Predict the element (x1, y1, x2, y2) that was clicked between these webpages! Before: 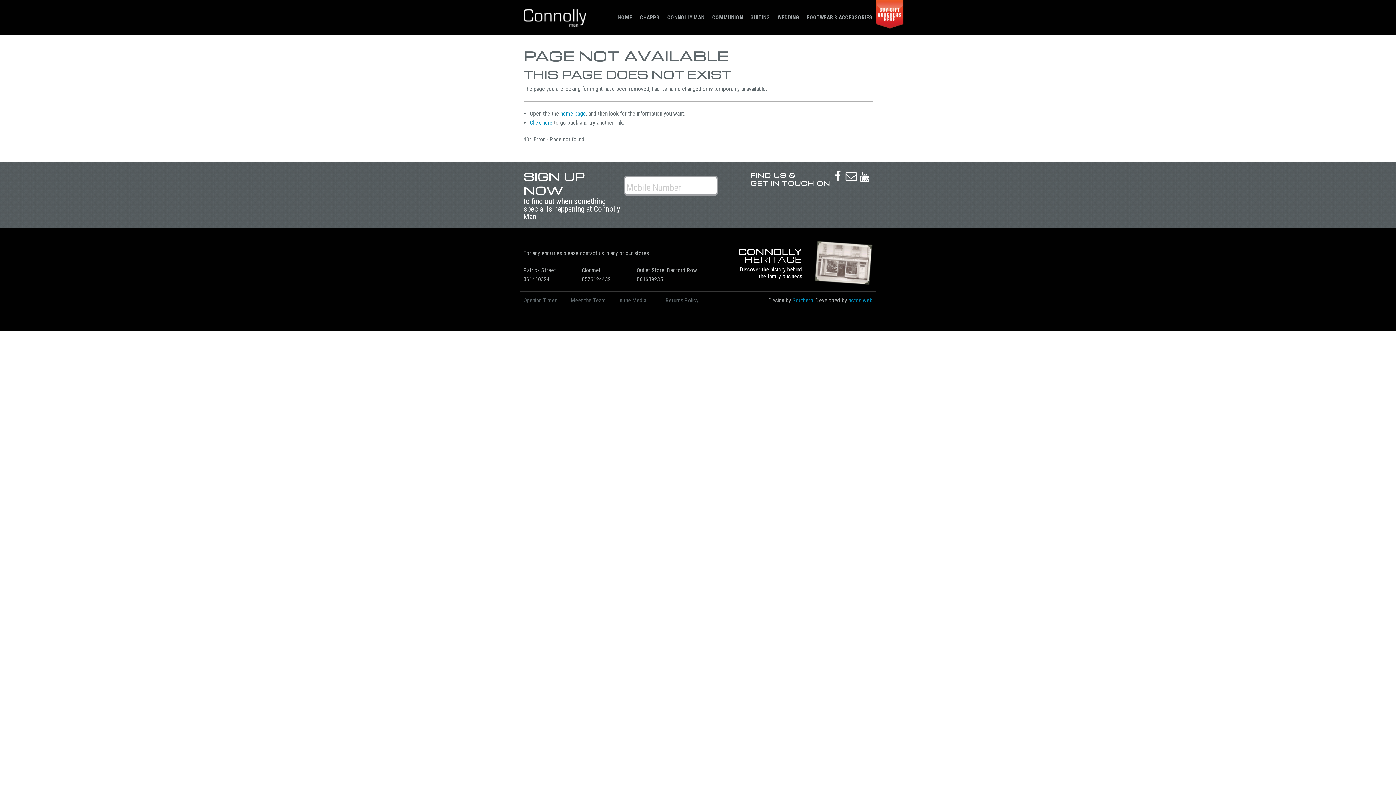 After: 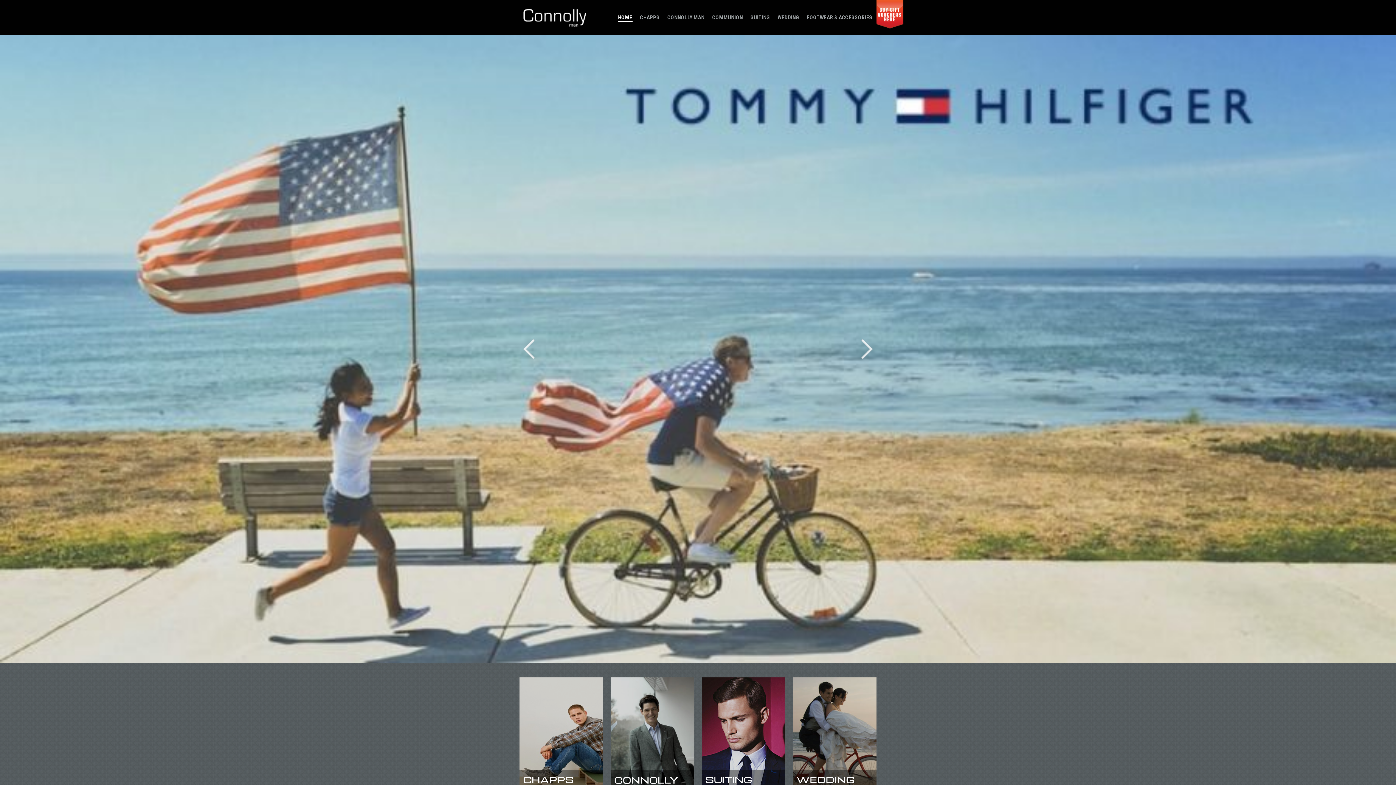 Action: bbox: (523, 13, 586, 20)